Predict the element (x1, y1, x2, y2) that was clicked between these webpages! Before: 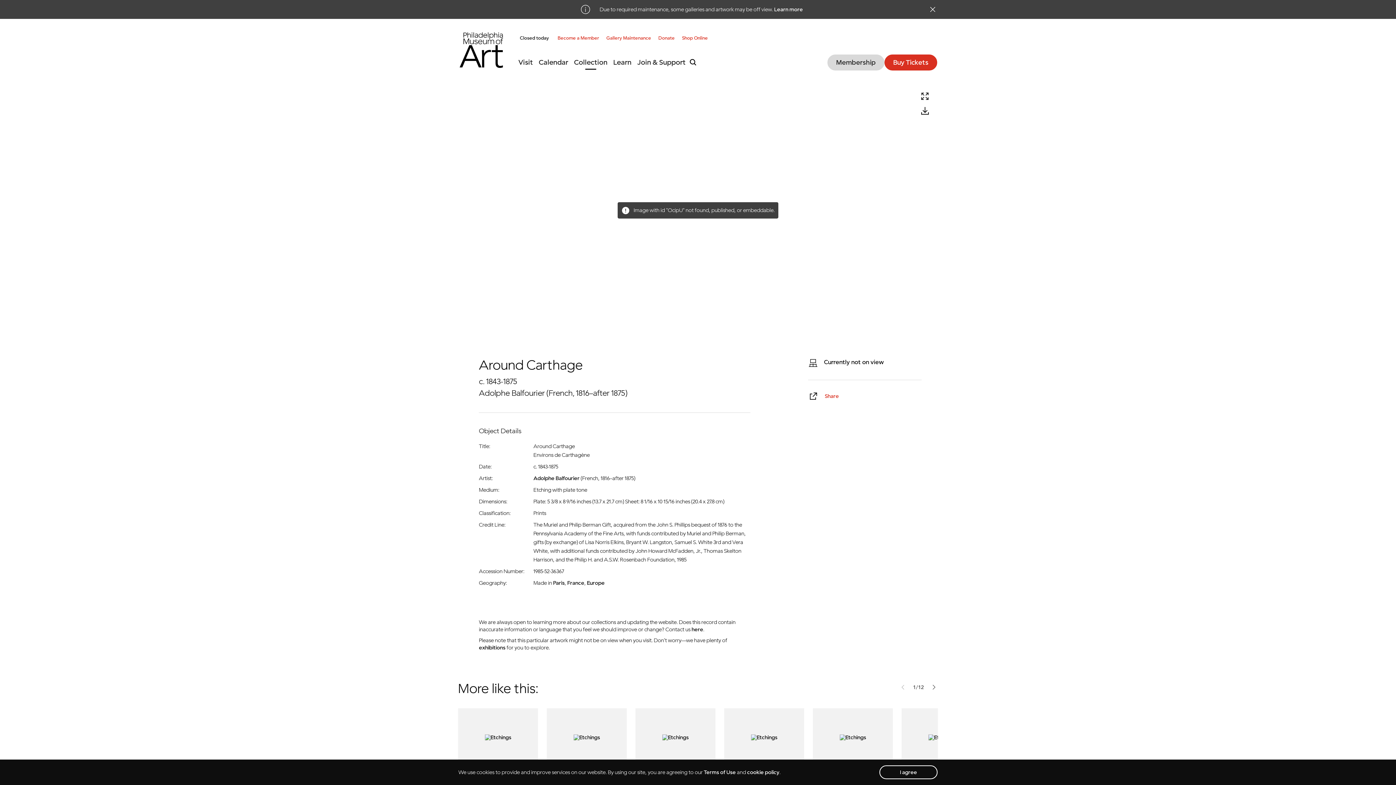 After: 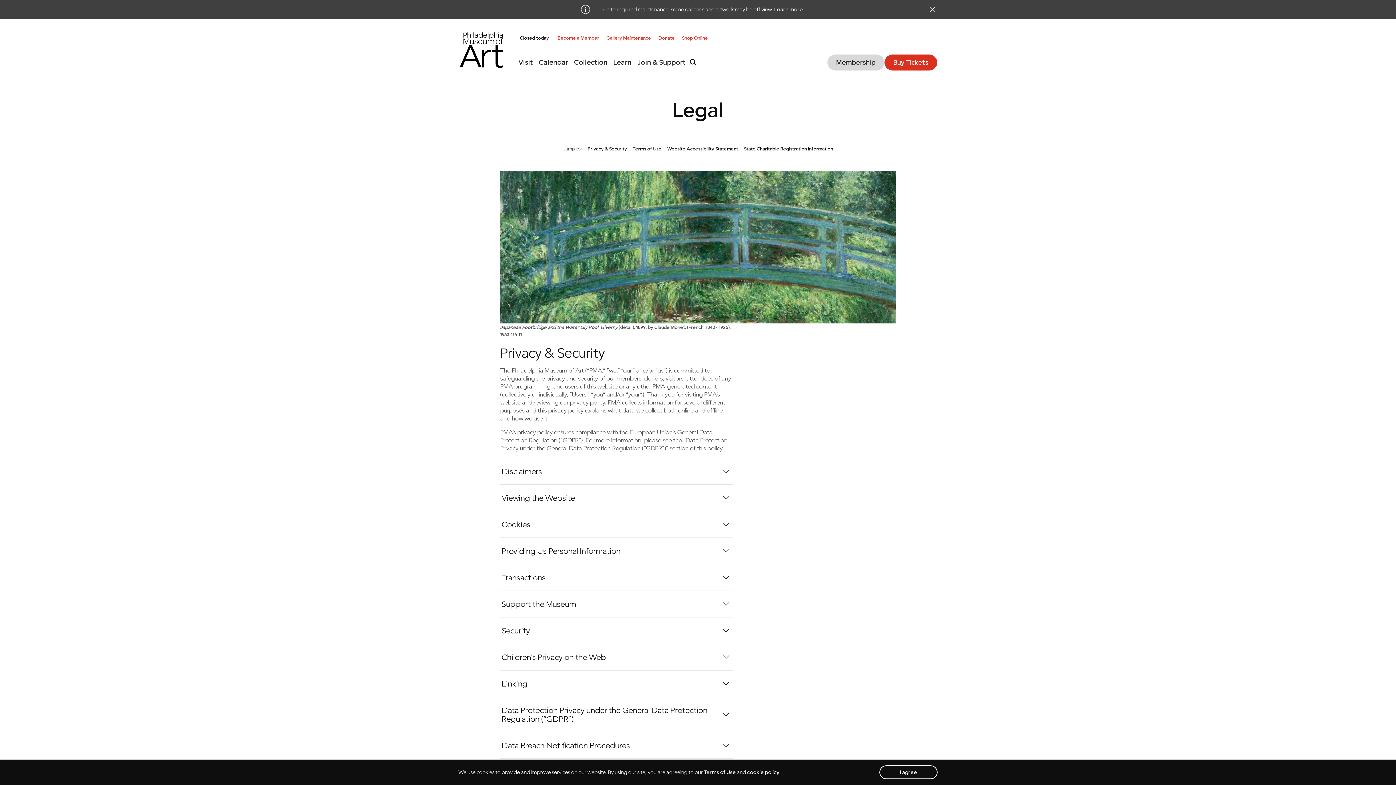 Action: bbox: (747, 769, 779, 776) label: cookie policy